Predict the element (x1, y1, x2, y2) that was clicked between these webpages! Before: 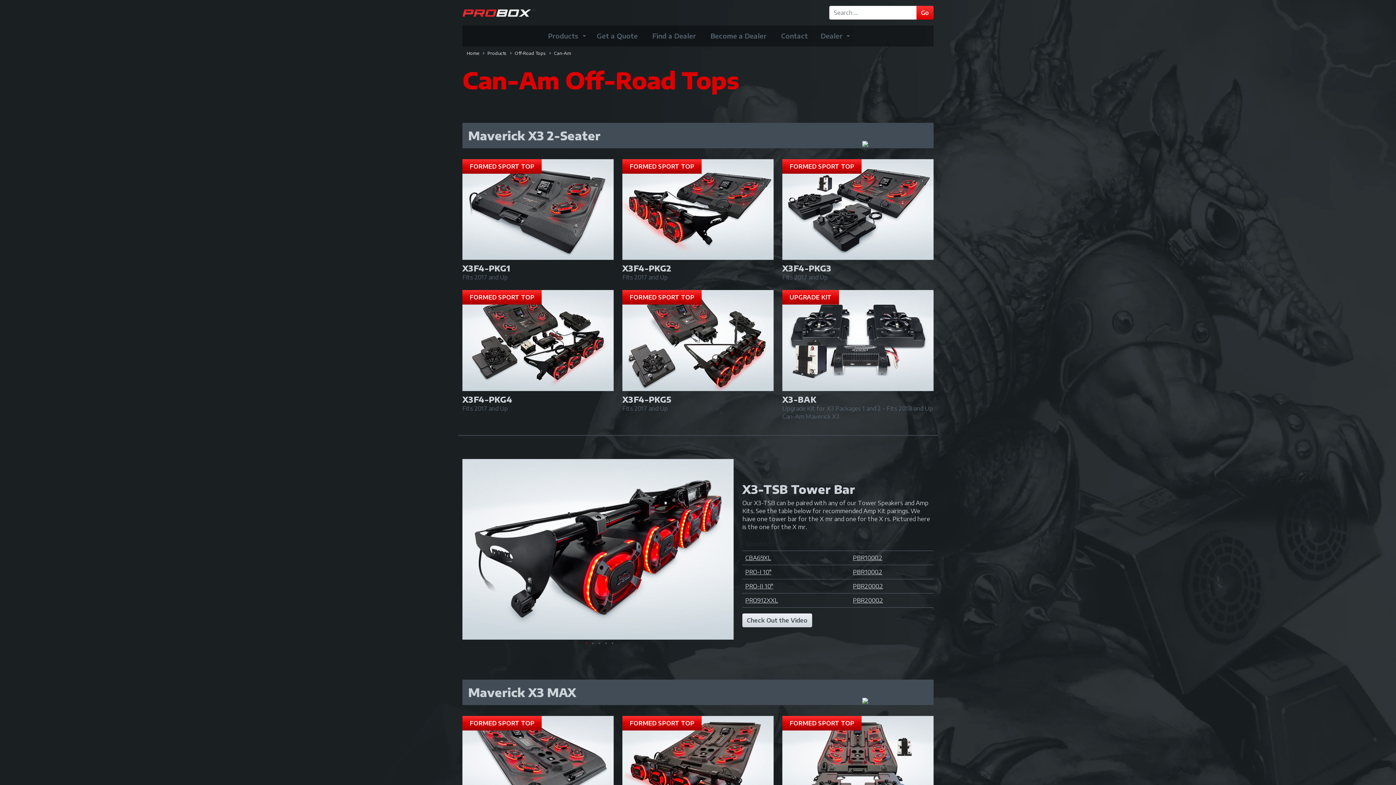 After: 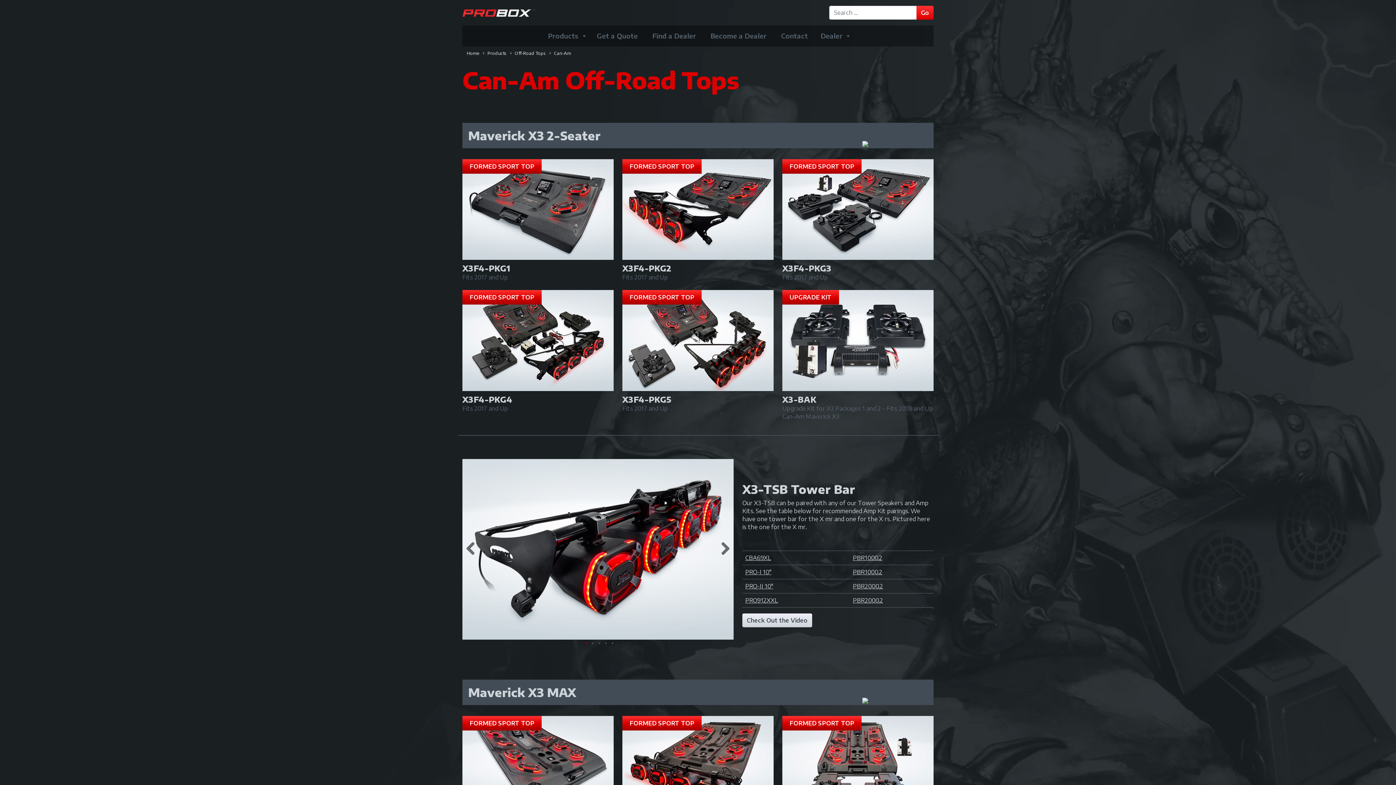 Action: label: 1 bbox: (585, 642, 587, 644)